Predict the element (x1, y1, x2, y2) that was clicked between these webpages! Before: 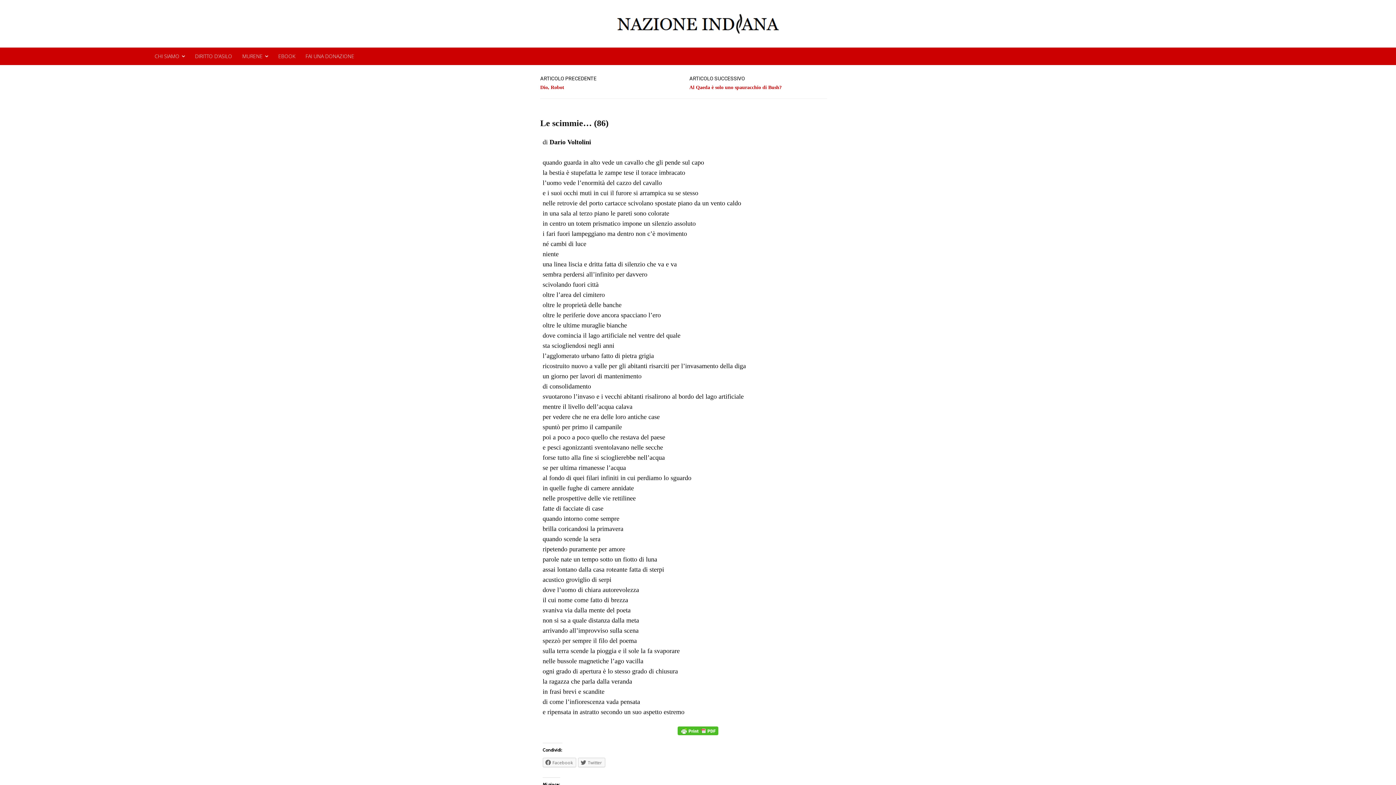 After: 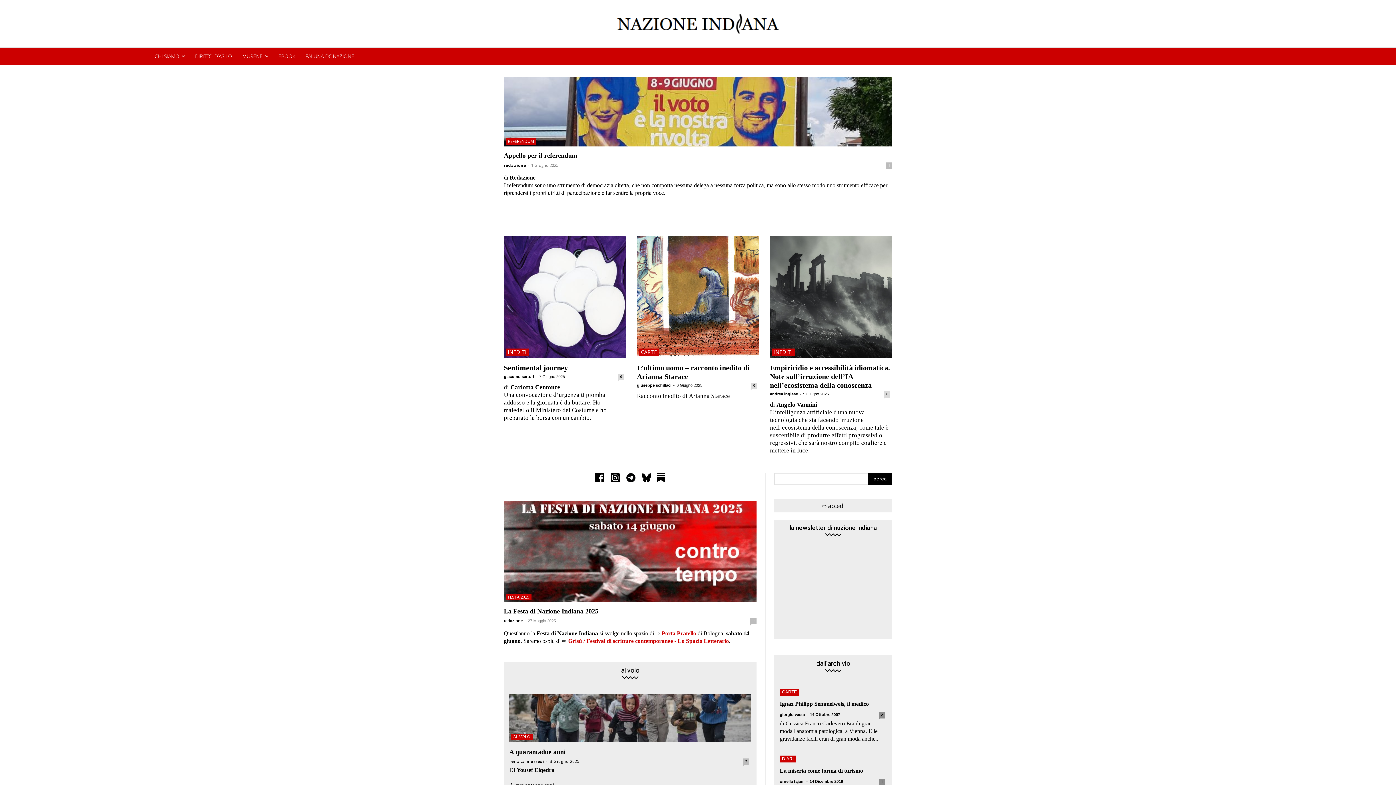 Action: bbox: (0, 12, 1396, 34)